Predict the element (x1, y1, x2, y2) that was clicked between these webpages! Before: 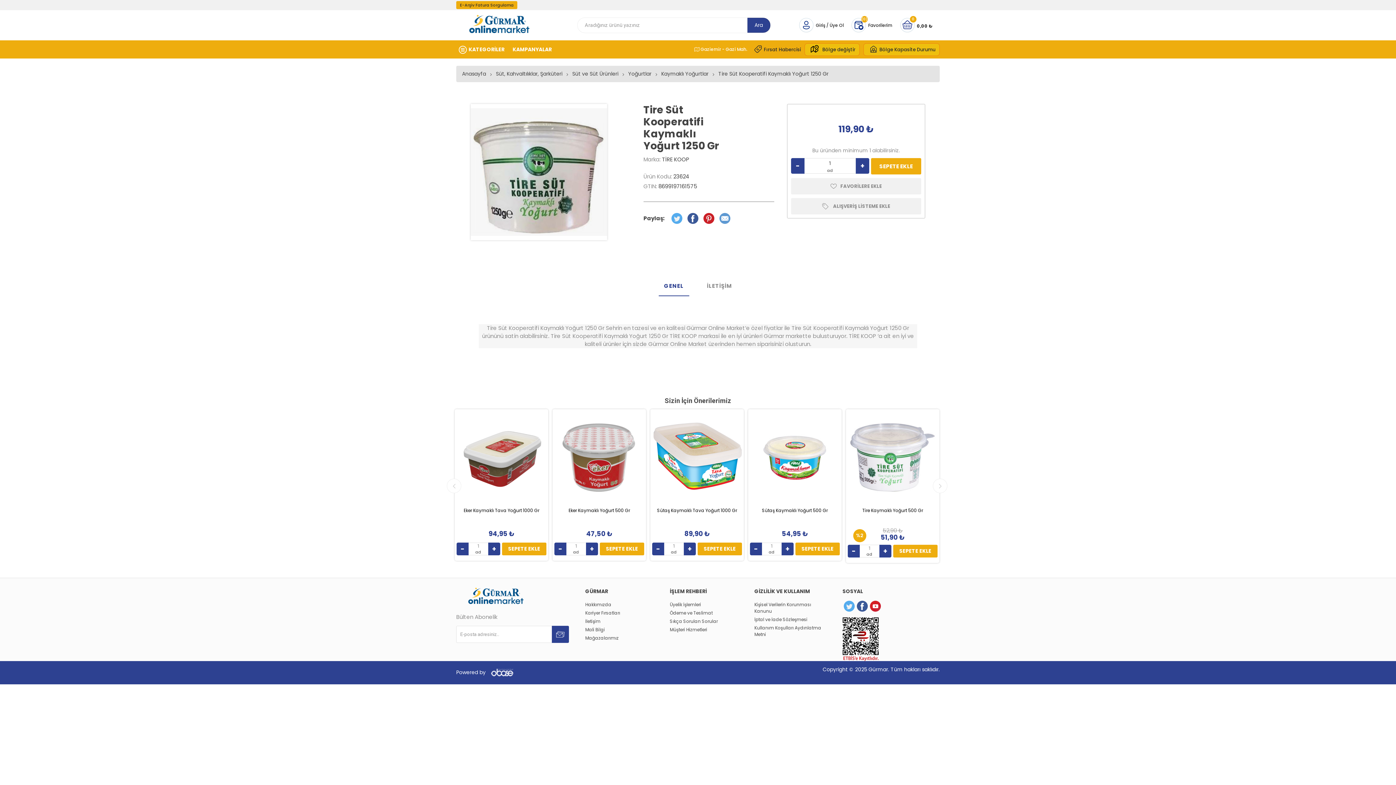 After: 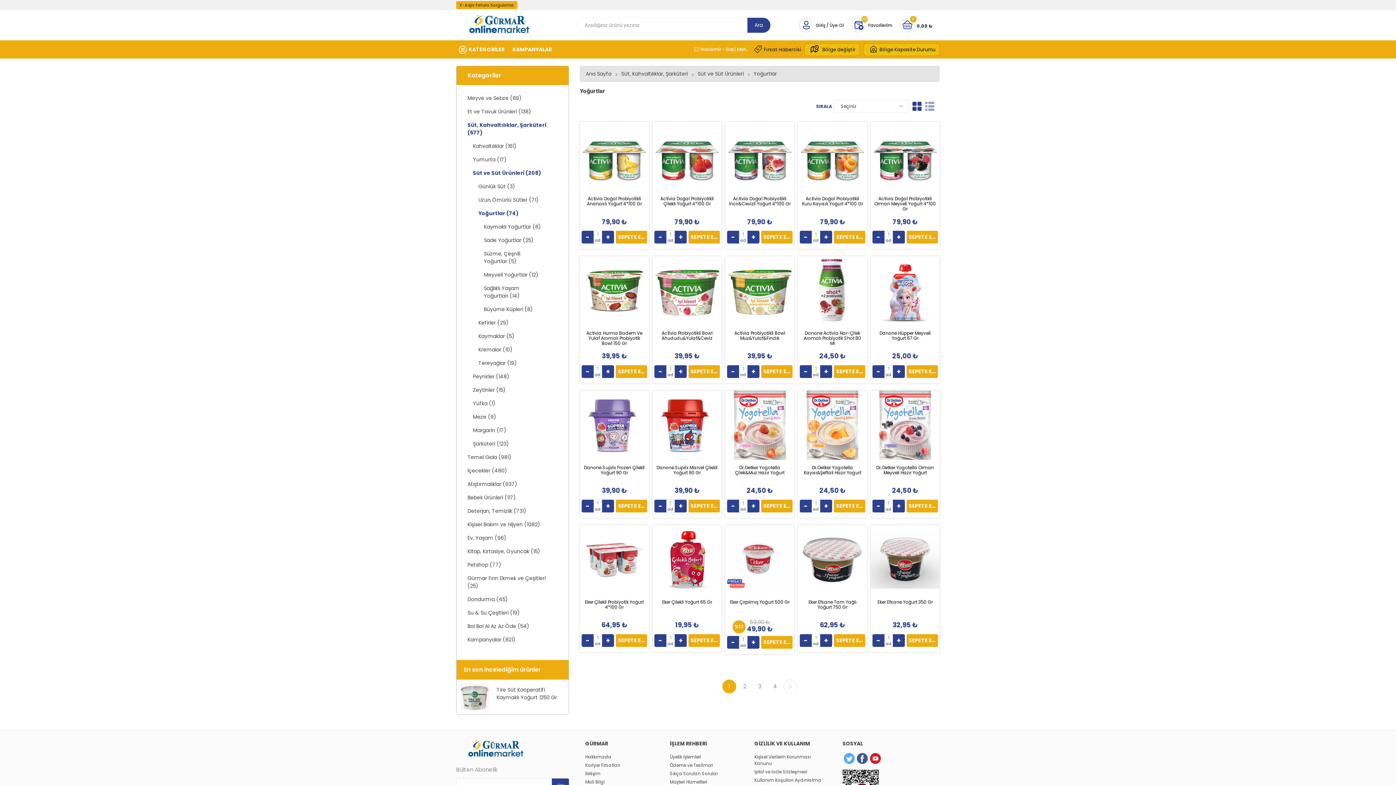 Action: label: Yoğurtlar  bbox: (628, 70, 653, 77)